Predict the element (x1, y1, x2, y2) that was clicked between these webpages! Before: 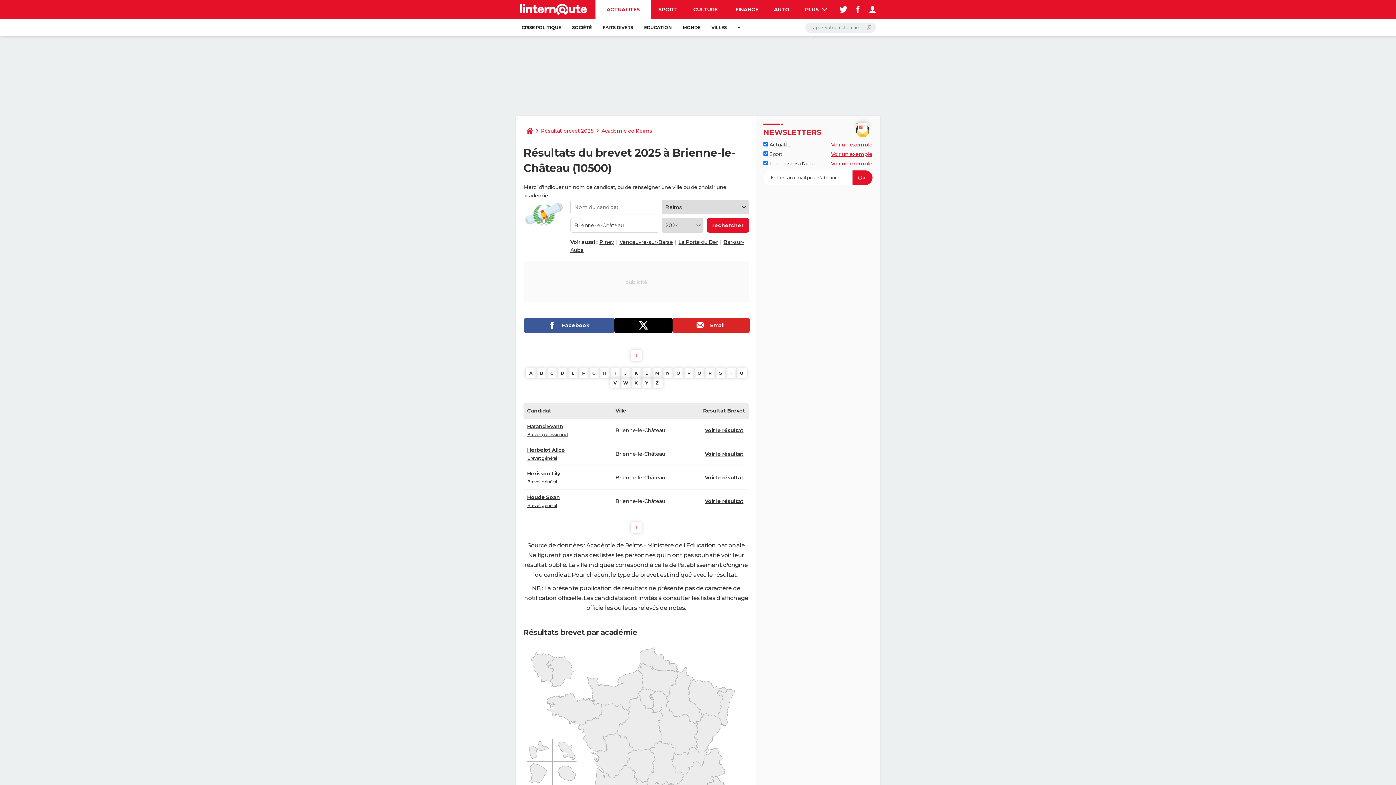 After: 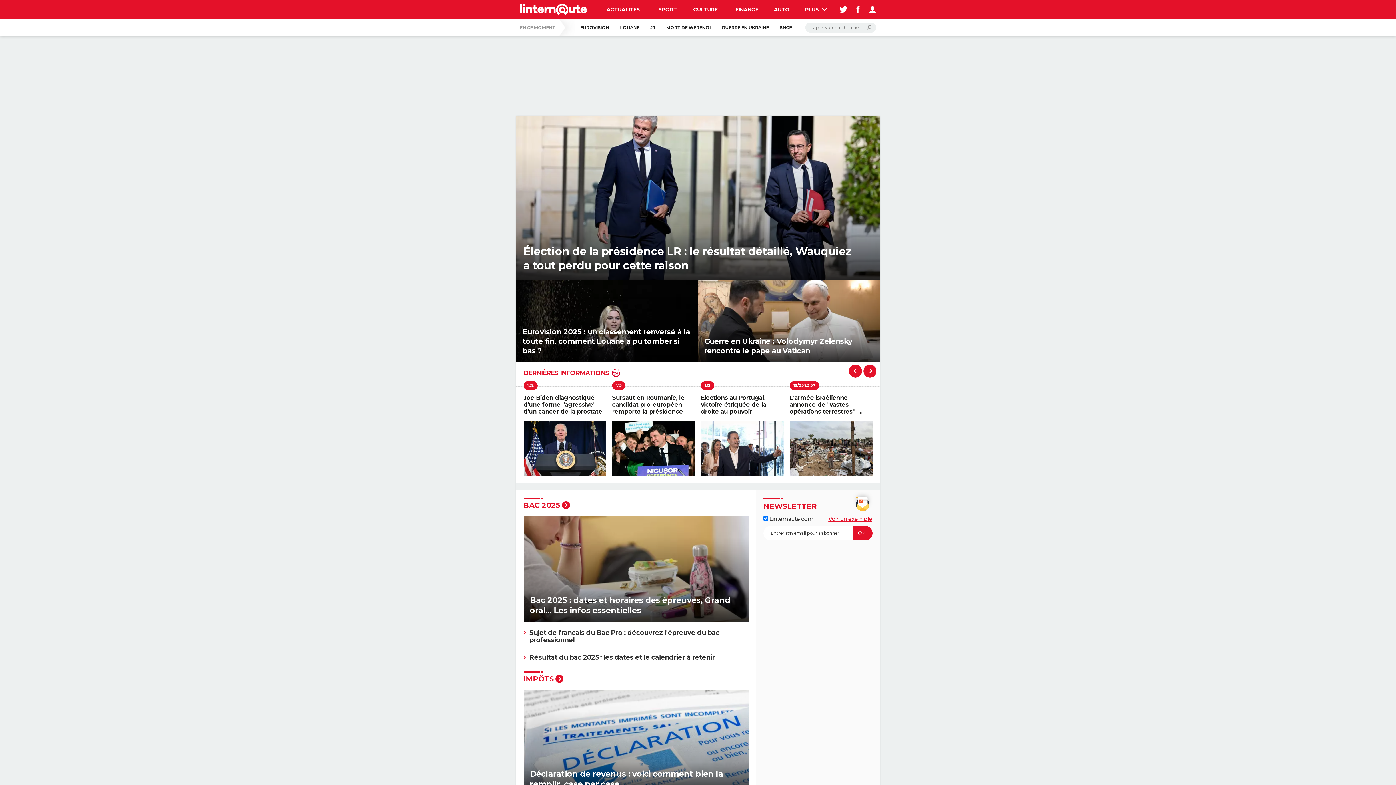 Action: bbox: (523, 123, 536, 138)